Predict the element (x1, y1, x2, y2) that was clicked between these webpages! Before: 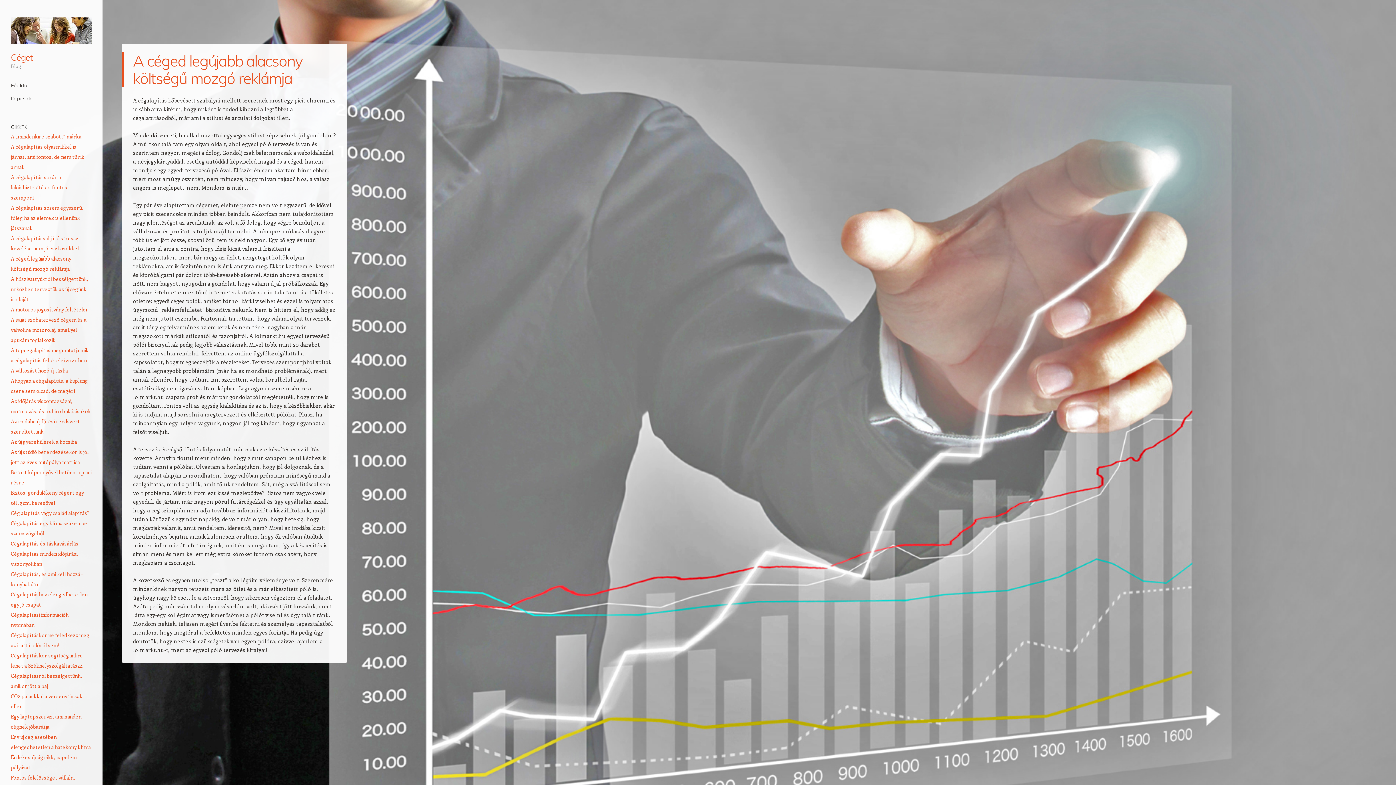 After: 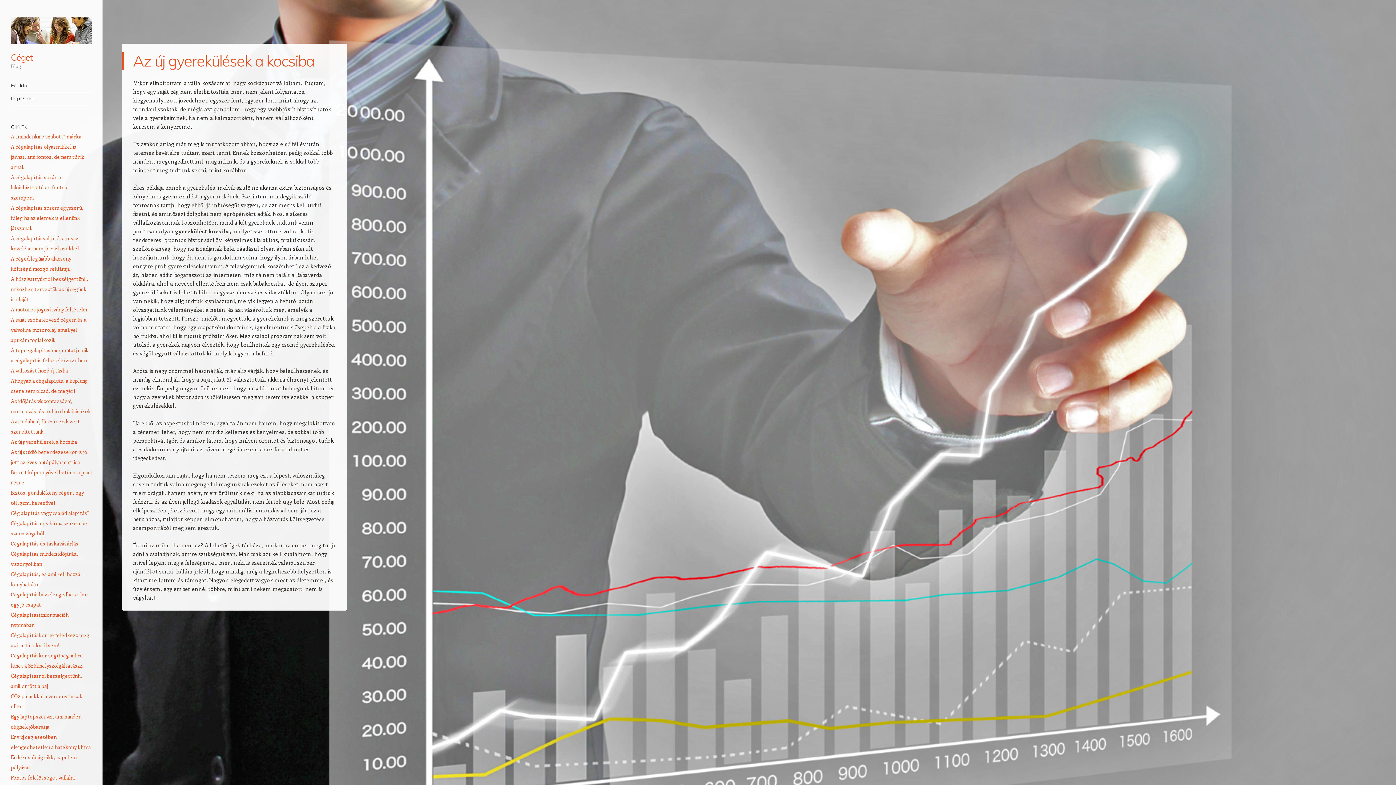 Action: bbox: (10, 438, 77, 445) label: Az új gyerekülések a kocsiba